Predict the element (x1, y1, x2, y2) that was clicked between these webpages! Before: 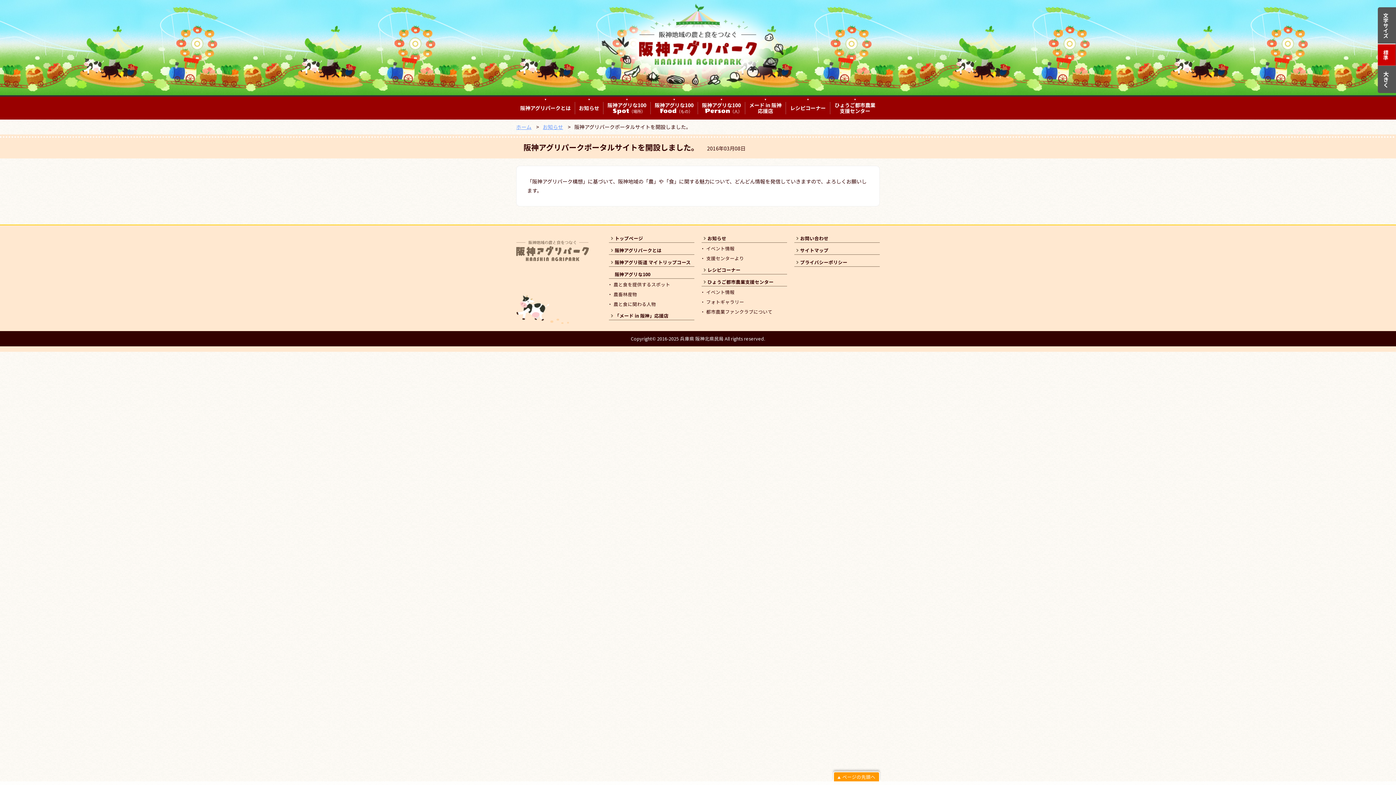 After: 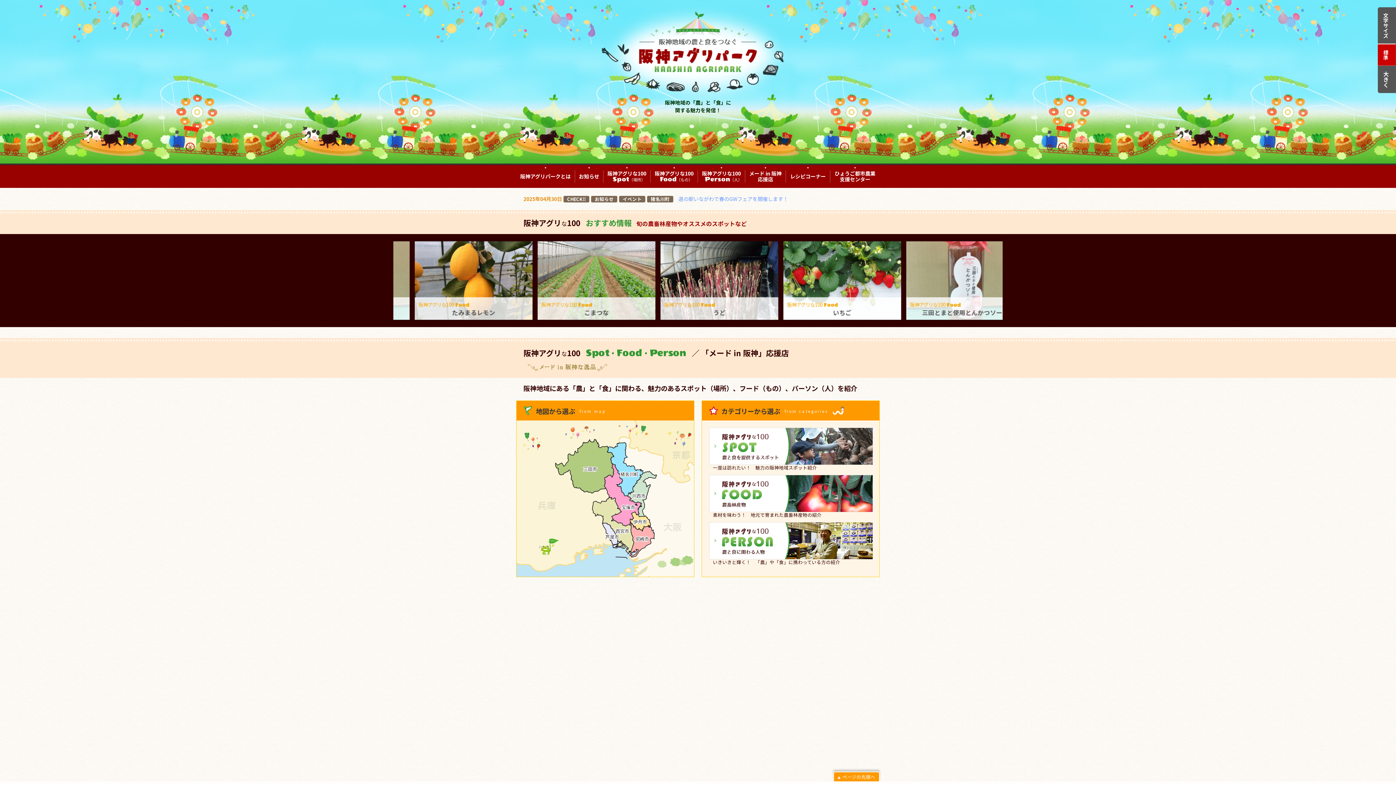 Action: bbox: (516, 123, 531, 130) label: ホーム